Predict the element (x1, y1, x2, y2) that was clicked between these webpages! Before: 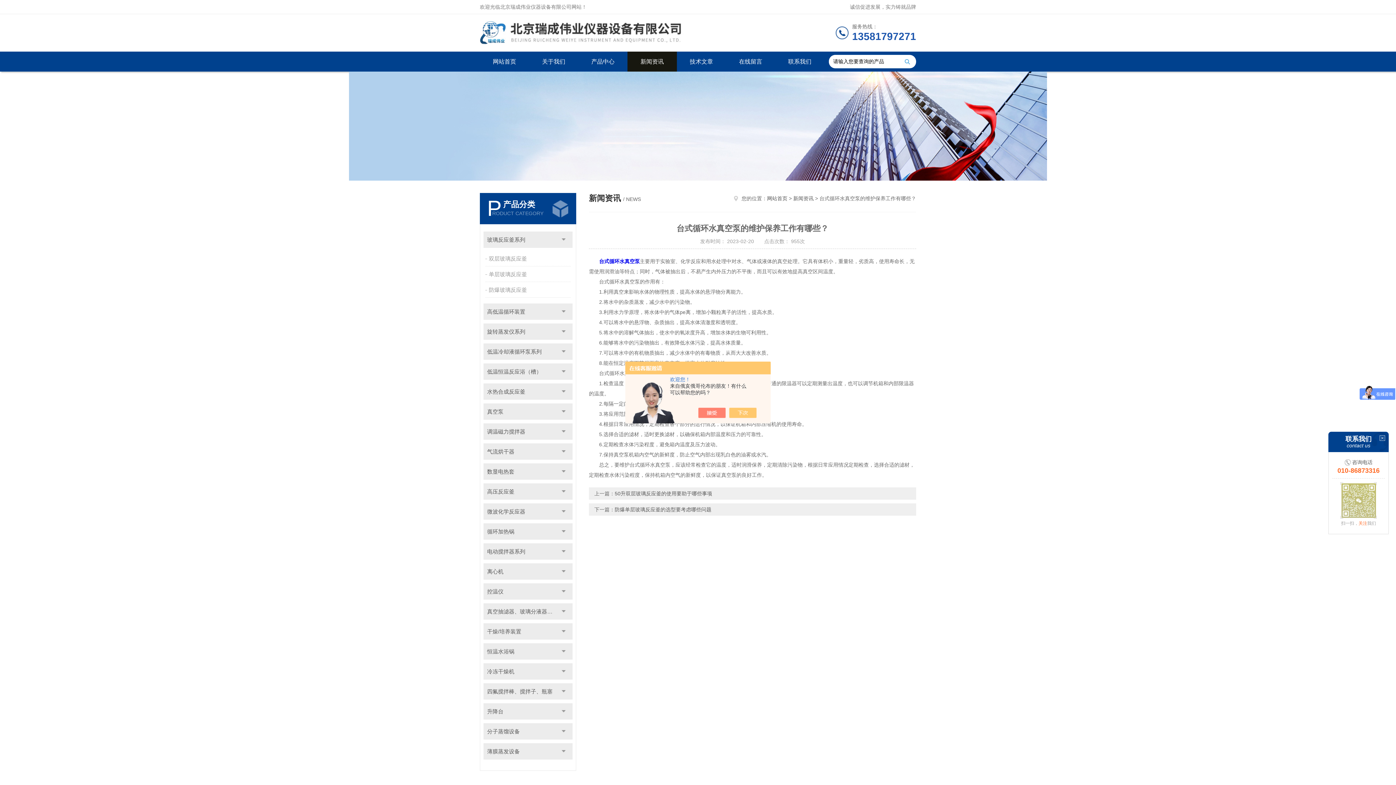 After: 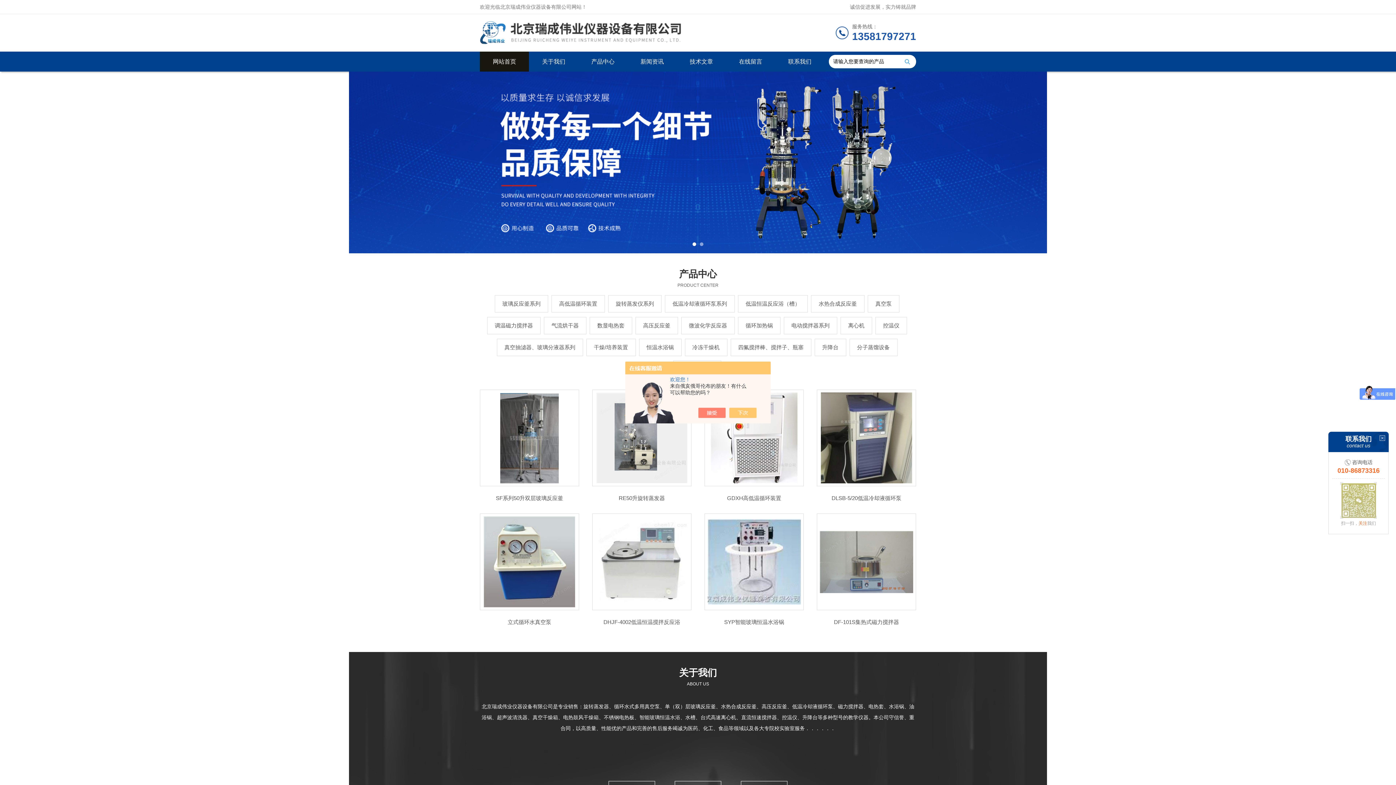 Action: bbox: (480, 14, 711, 50)